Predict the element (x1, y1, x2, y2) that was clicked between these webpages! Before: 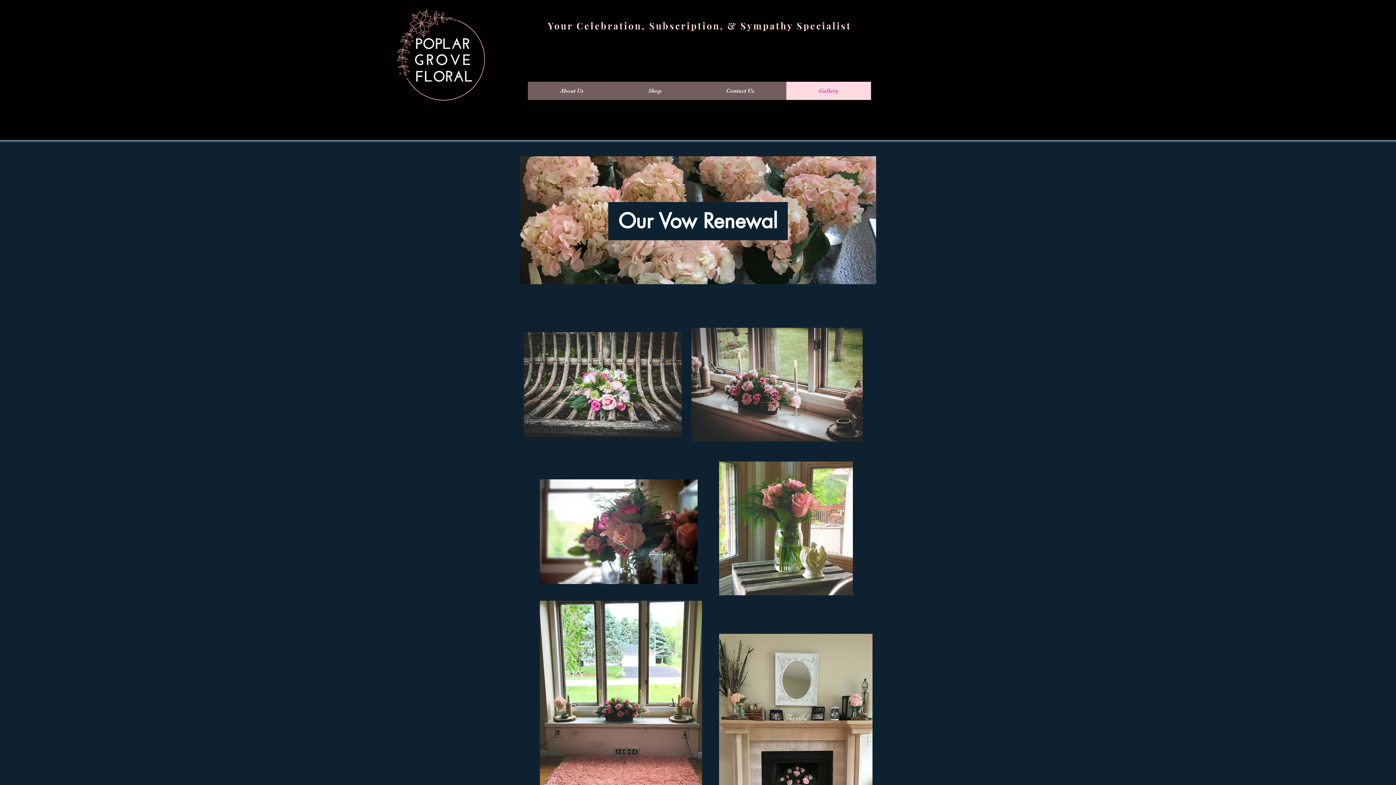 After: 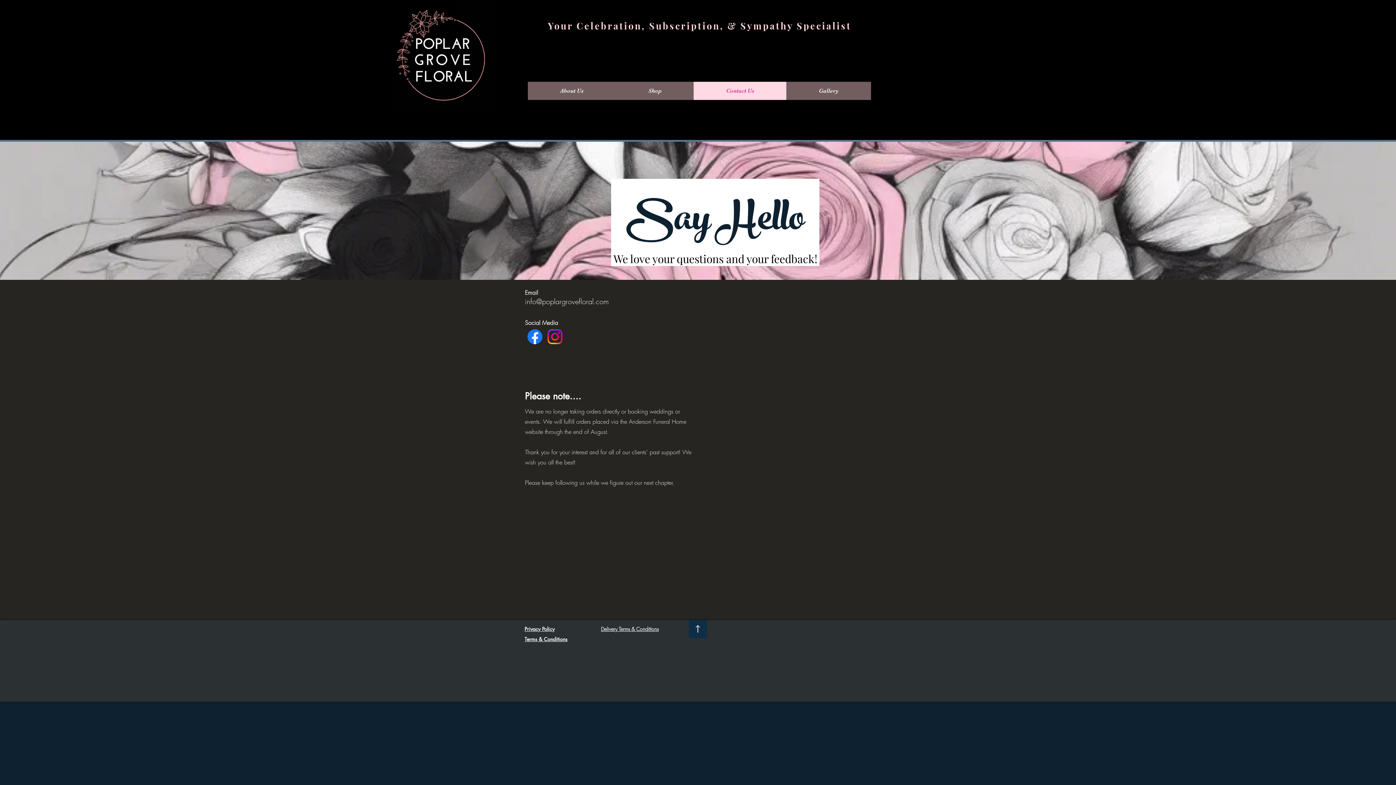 Action: label: Contact Us bbox: (693, 81, 786, 100)